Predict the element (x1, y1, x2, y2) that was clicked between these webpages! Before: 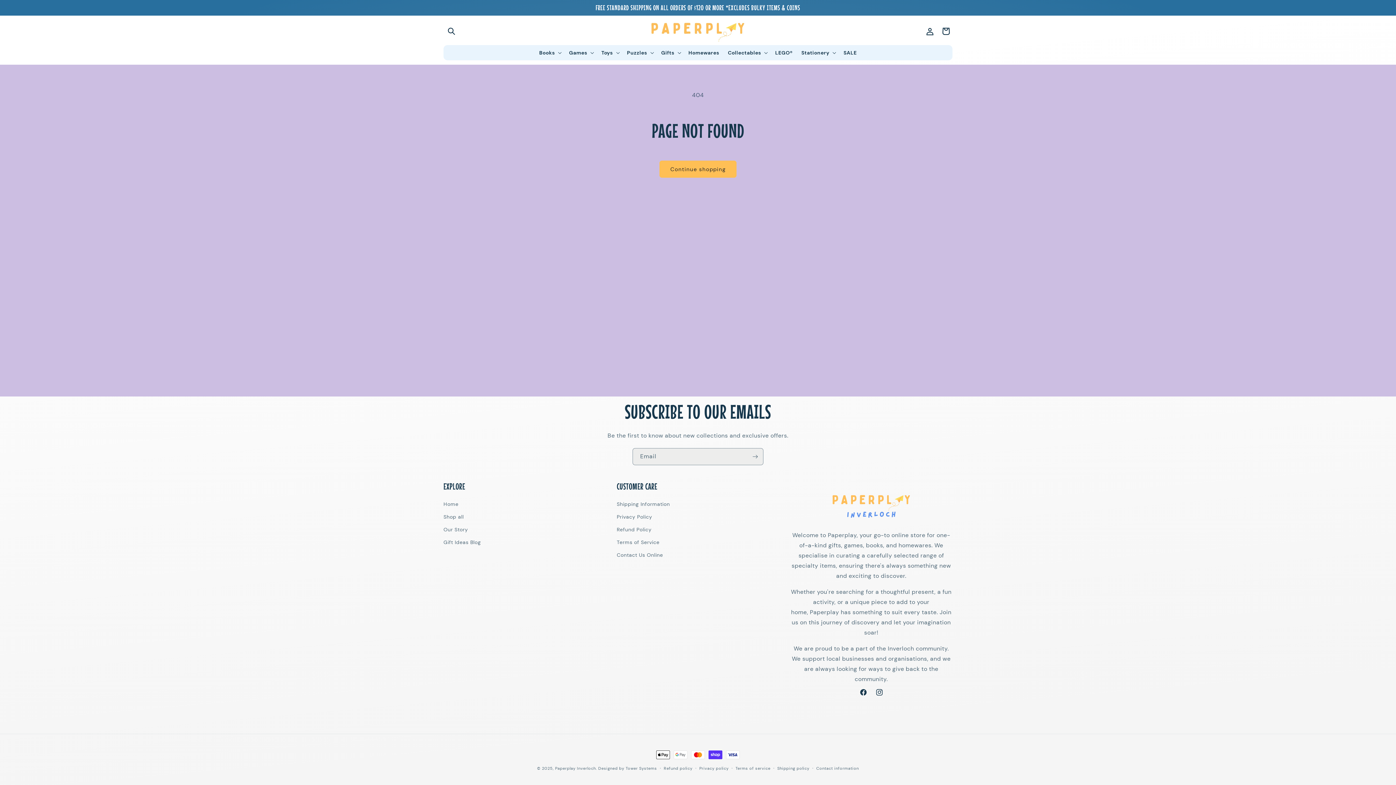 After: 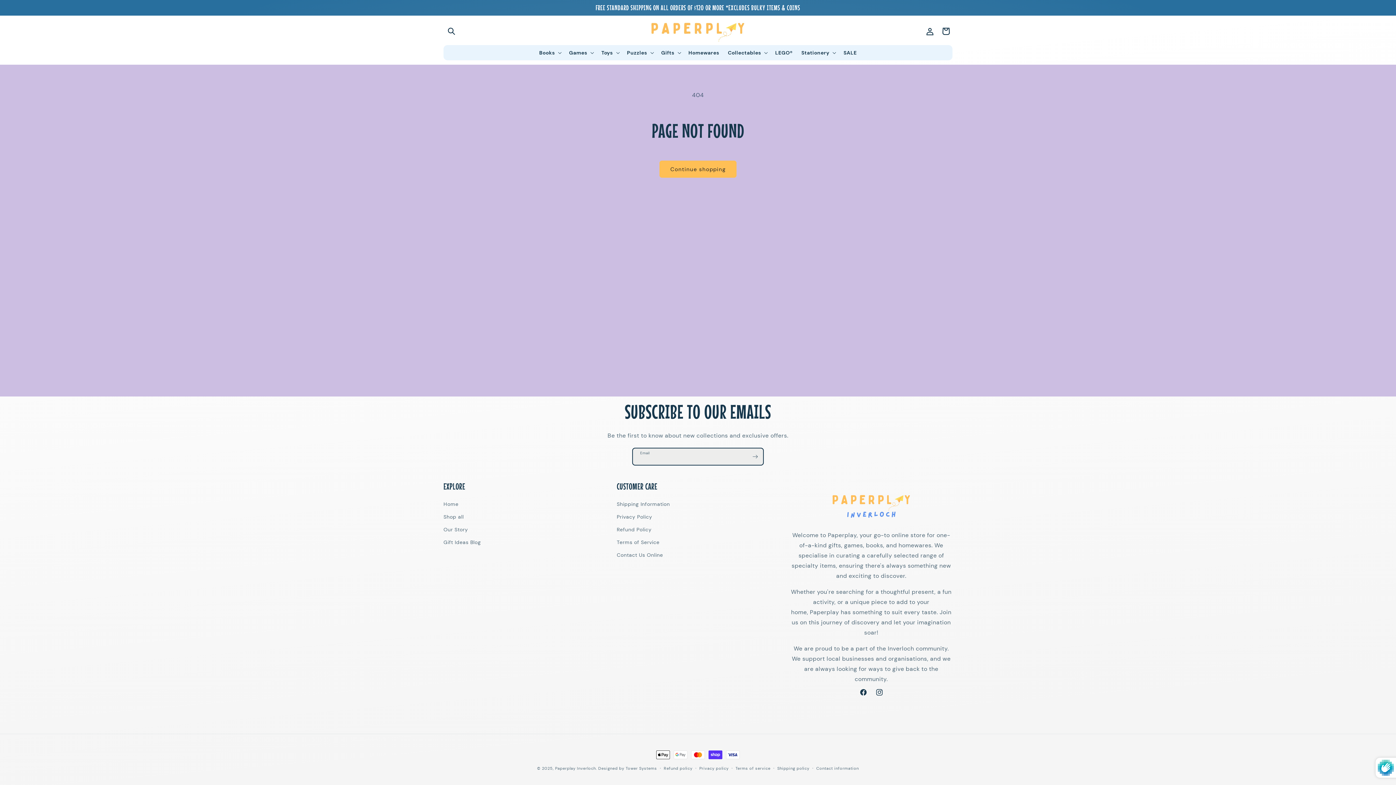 Action: label: Subscribe bbox: (747, 448, 763, 465)